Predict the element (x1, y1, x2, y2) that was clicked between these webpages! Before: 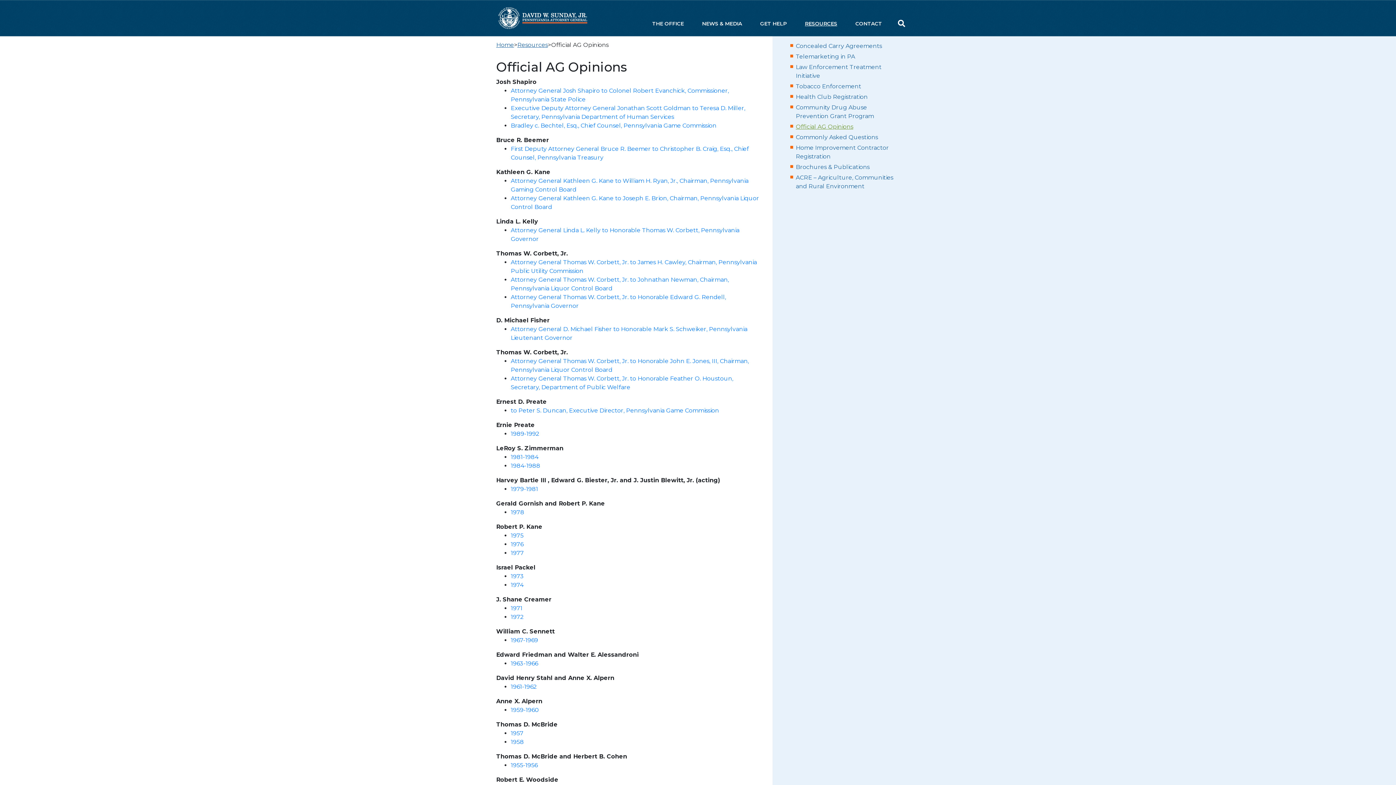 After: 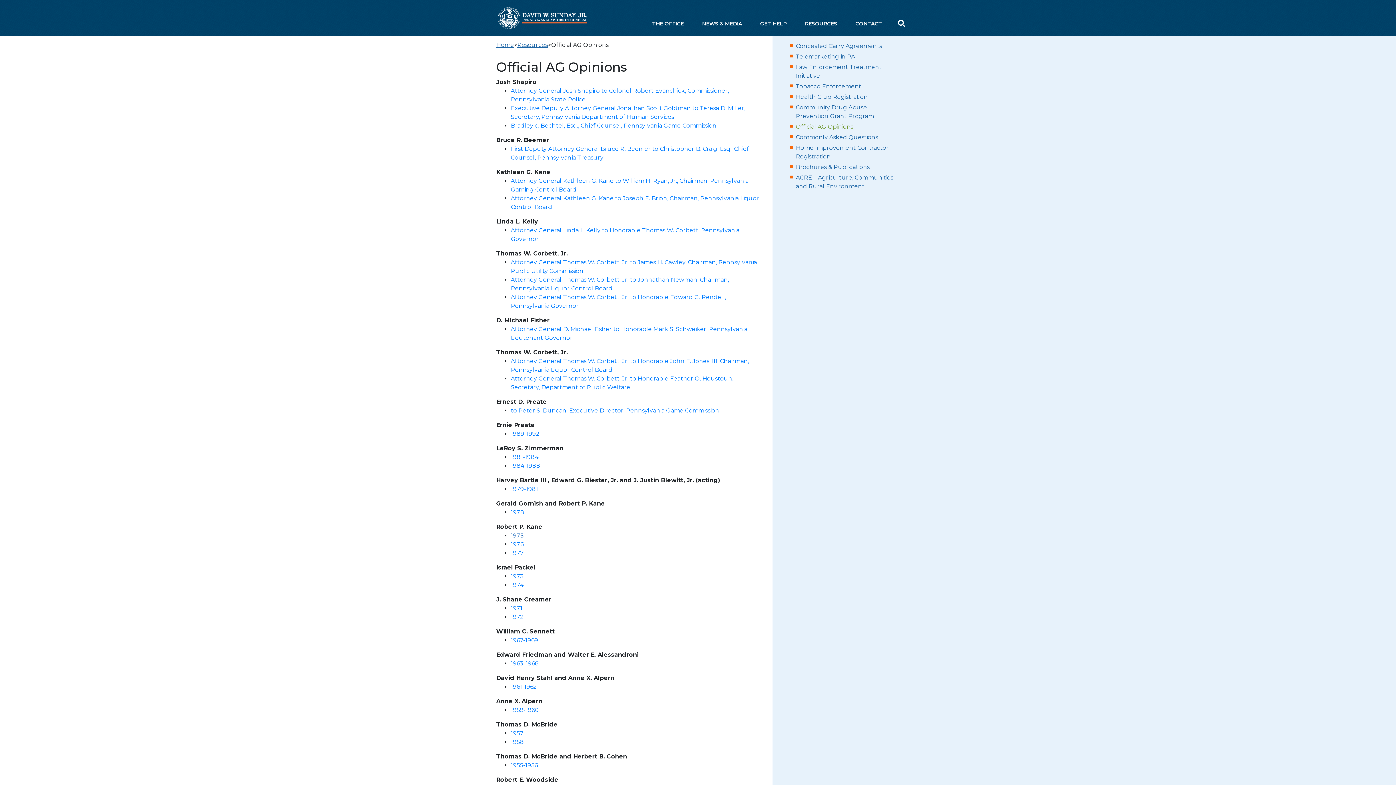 Action: bbox: (510, 532, 523, 539) label: 1975